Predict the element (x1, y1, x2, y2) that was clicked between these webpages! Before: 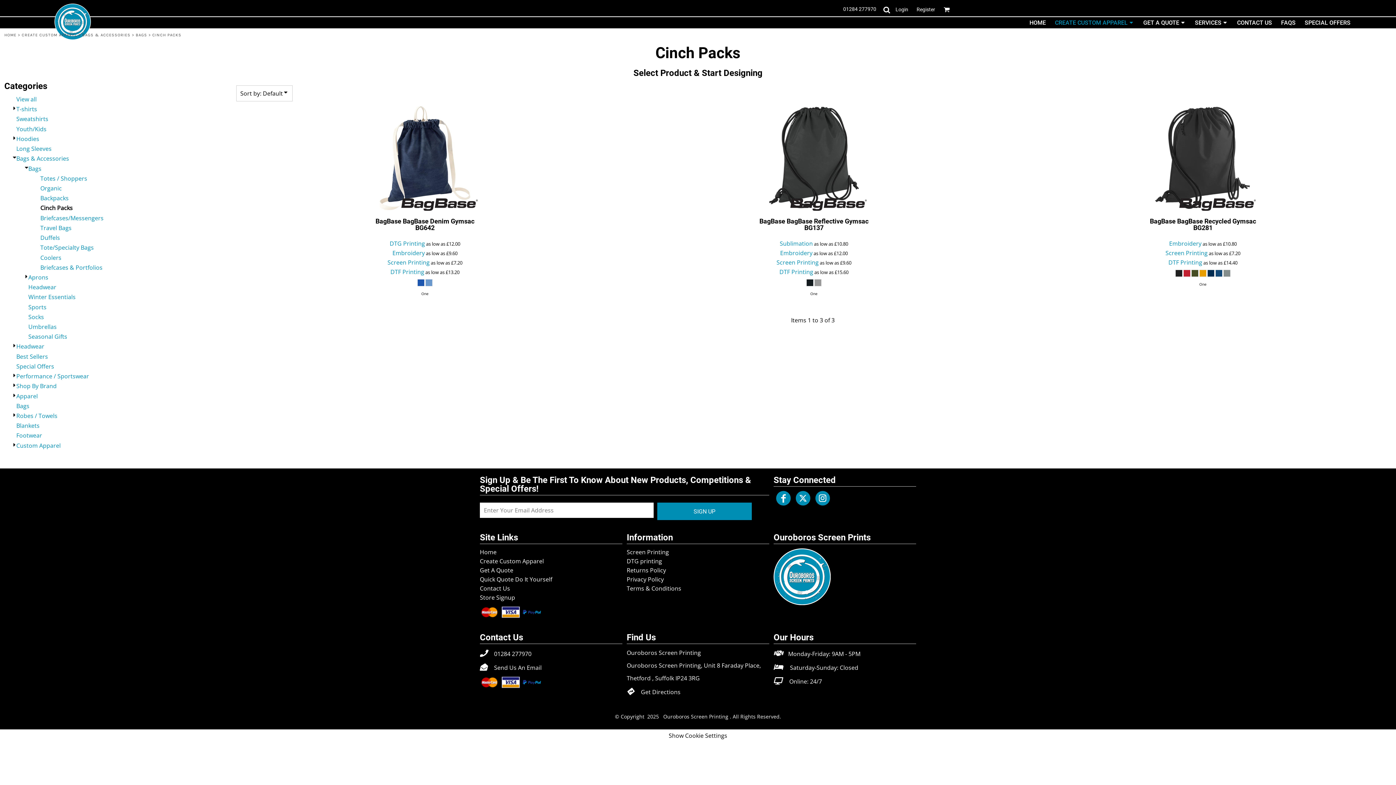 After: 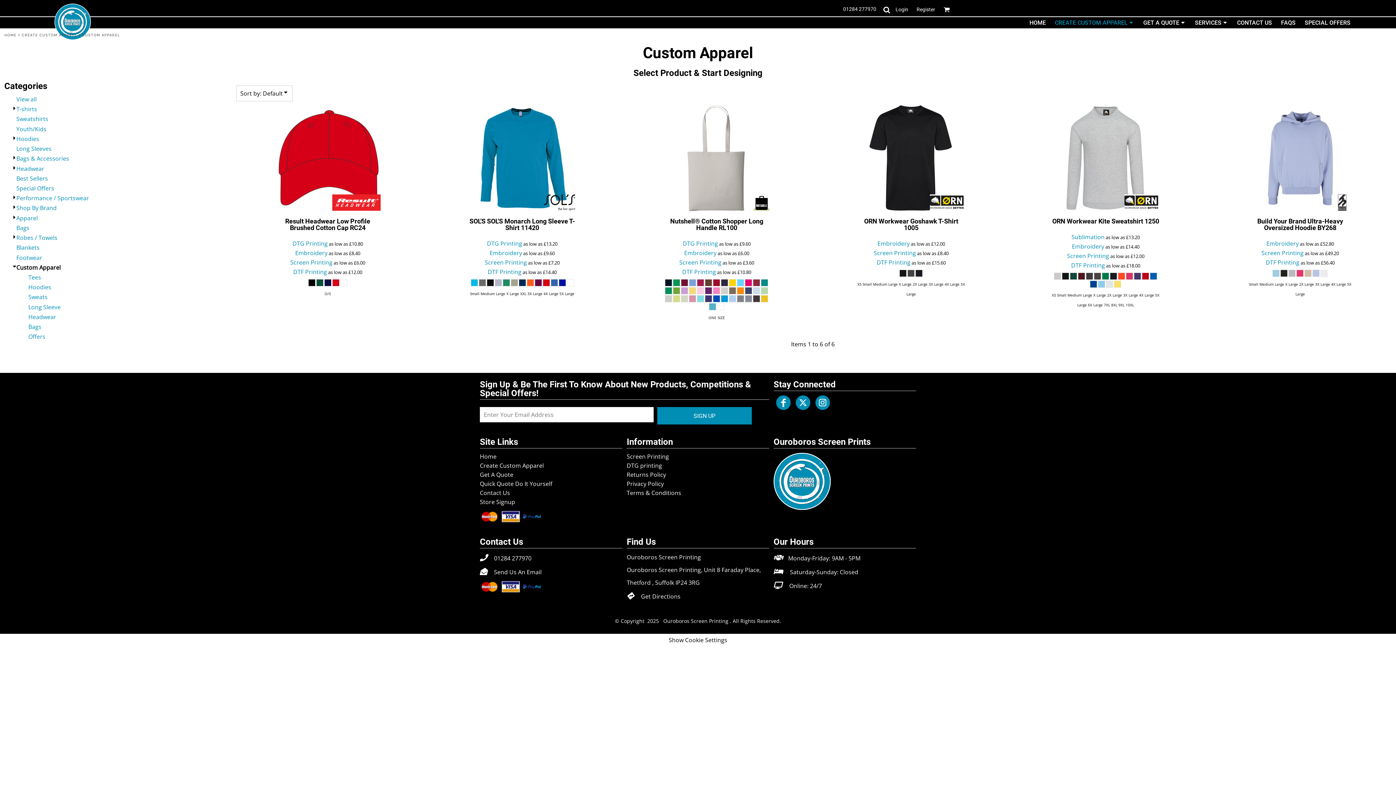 Action: label: Custom Apparel bbox: (16, 441, 60, 449)